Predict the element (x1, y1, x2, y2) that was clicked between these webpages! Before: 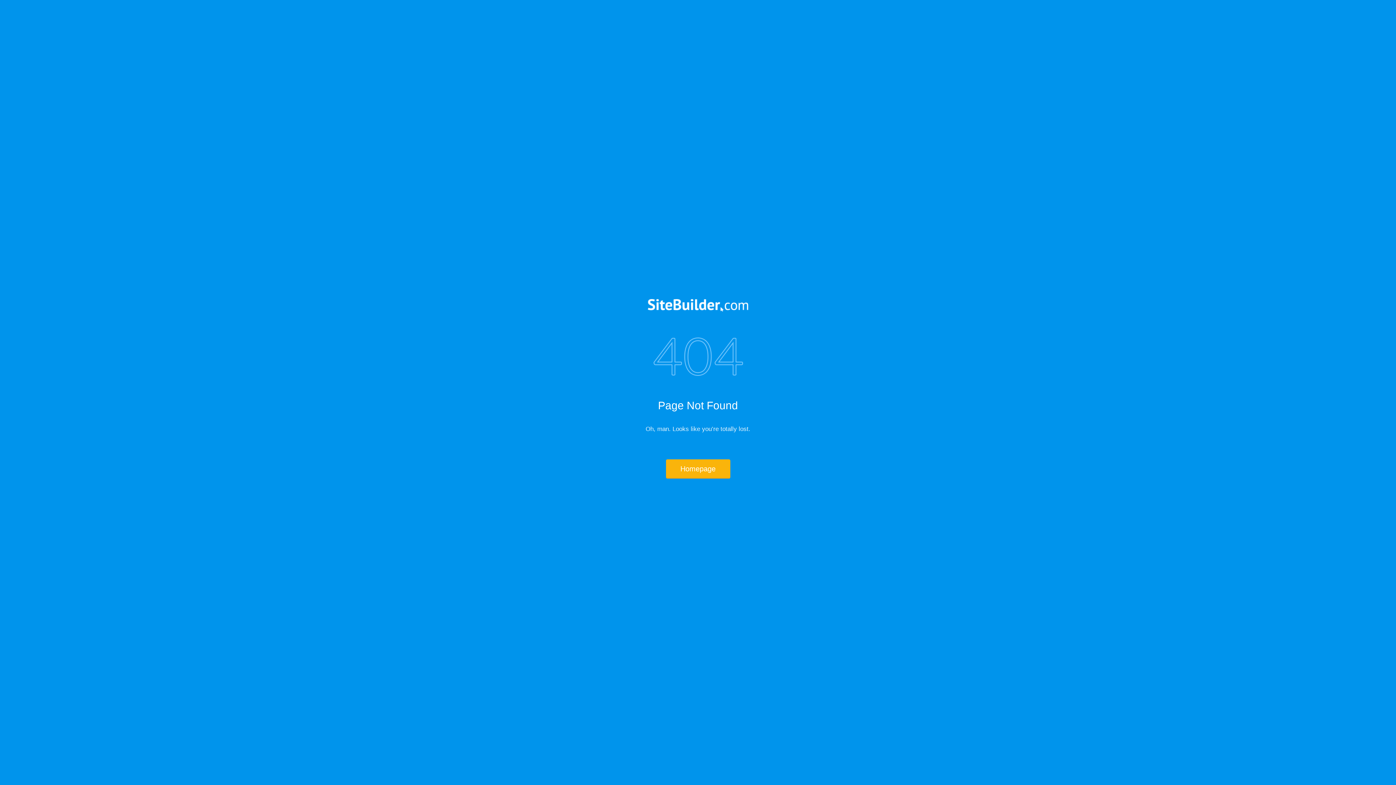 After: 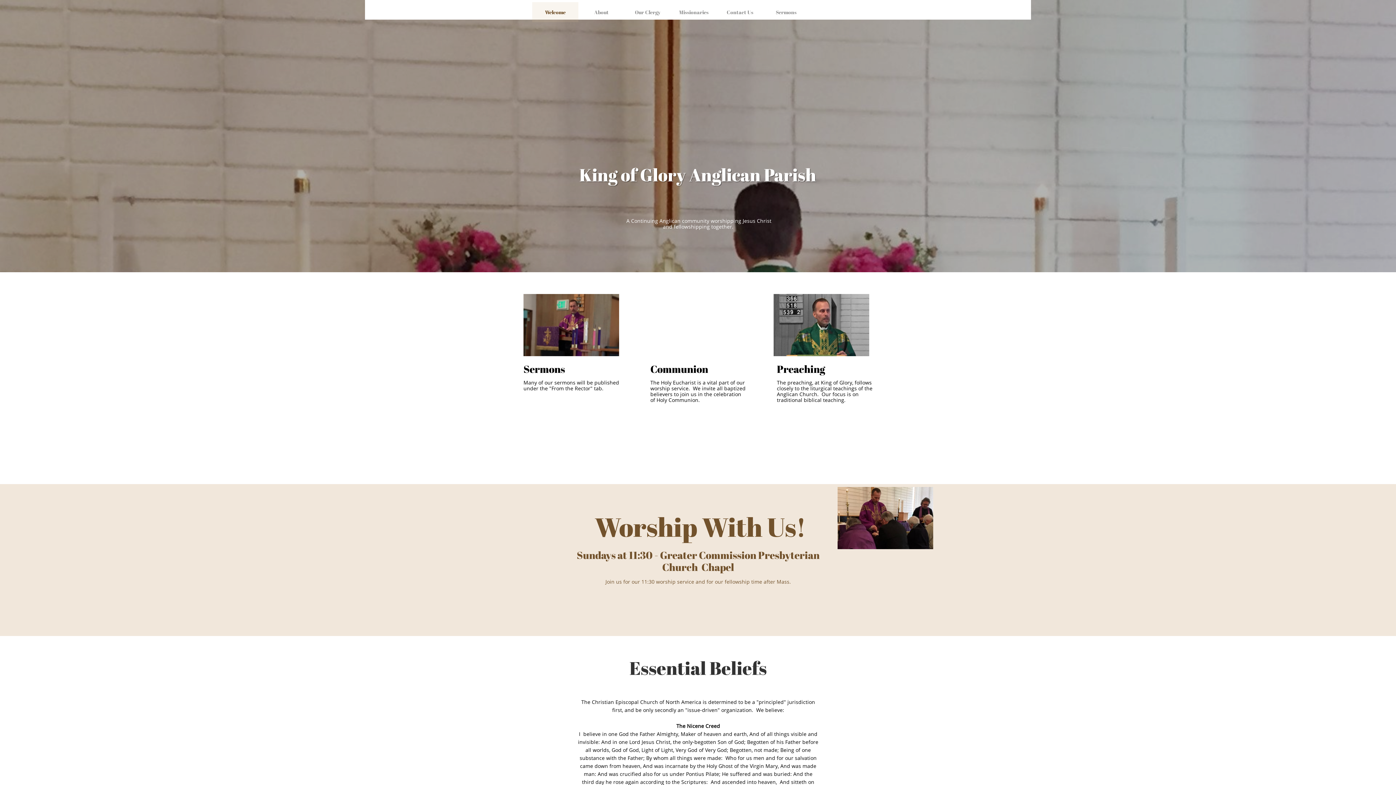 Action: bbox: (666, 459, 730, 478) label: Homepage